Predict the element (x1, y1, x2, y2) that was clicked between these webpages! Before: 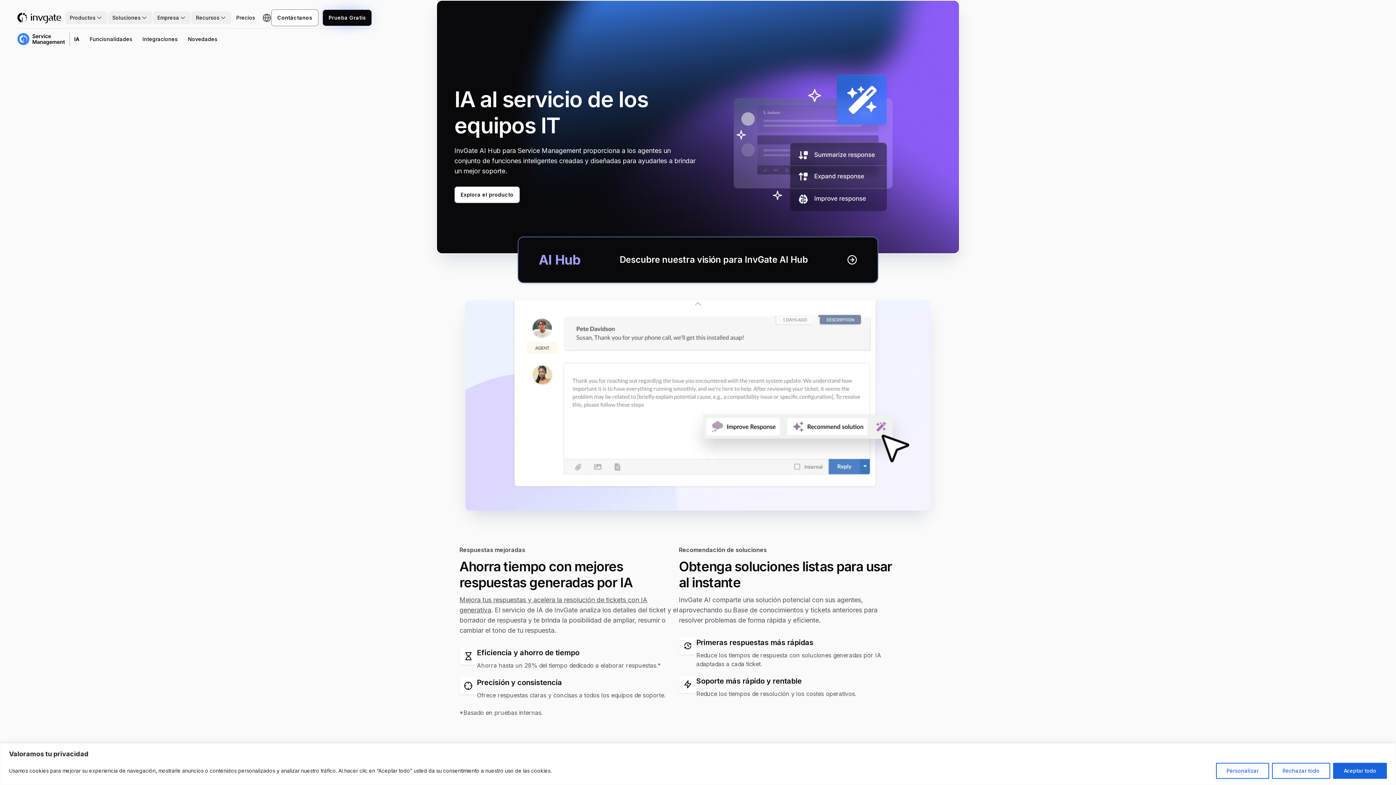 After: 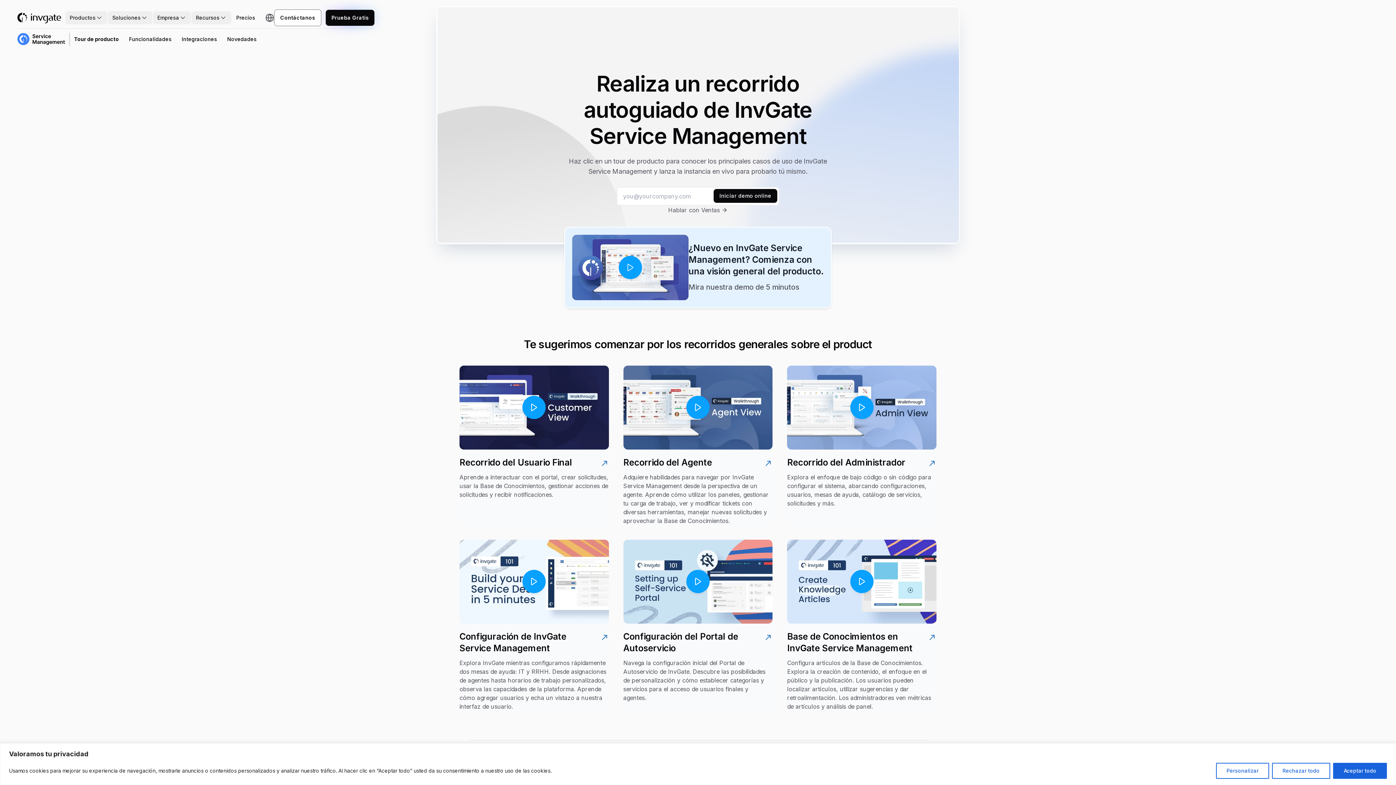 Action: label: Explora el producto bbox: (454, 186, 519, 203)